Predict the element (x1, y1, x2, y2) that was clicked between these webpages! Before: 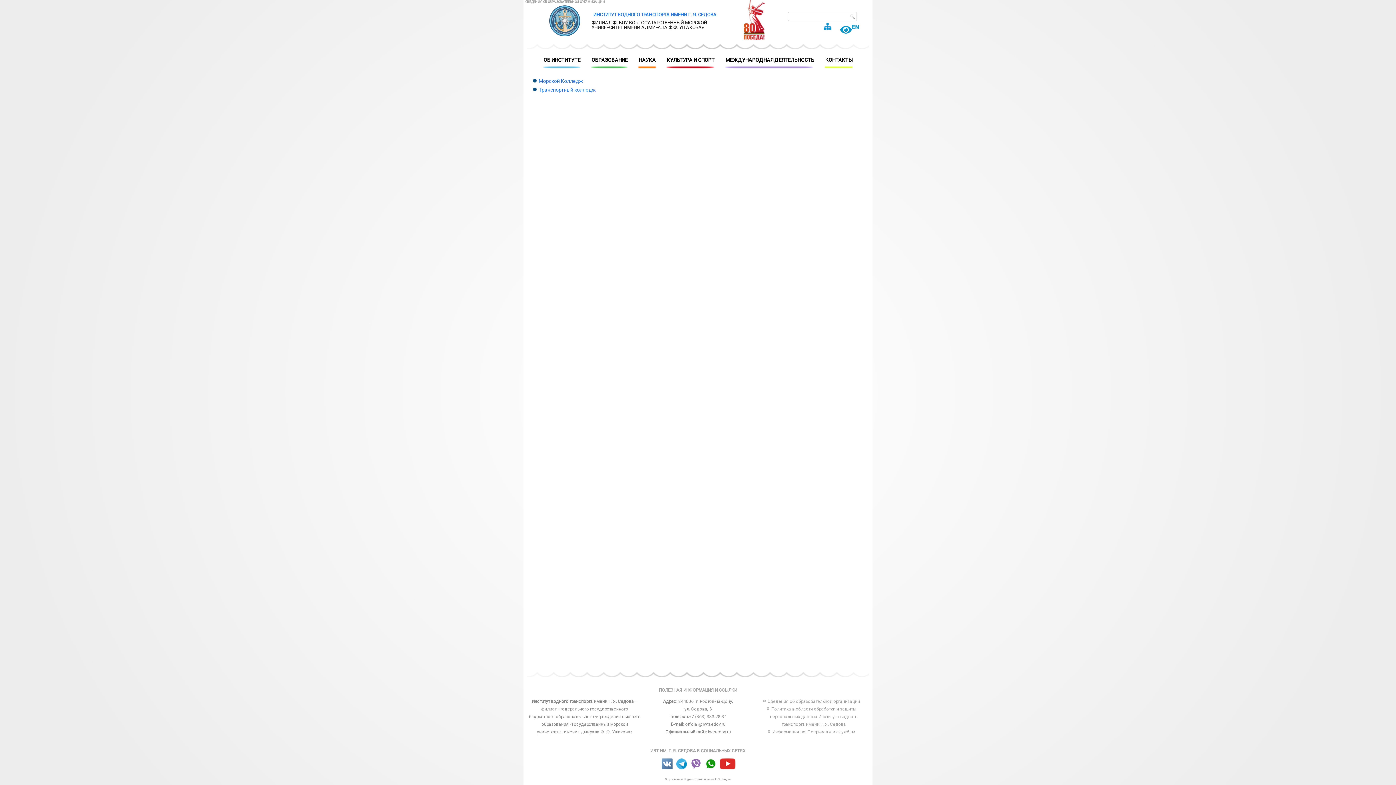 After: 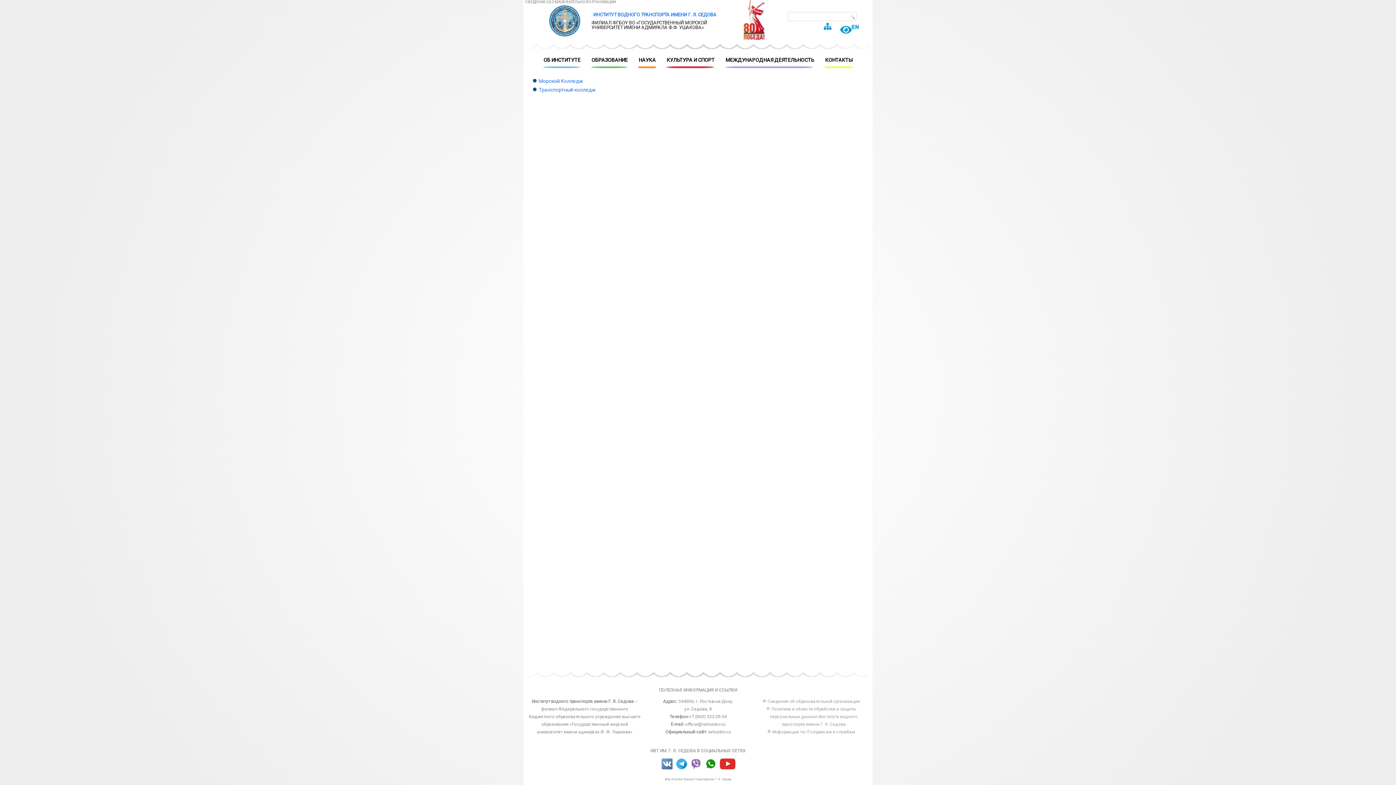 Action: bbox: (525, 0, 605, 3) label: СВЕДЕНИЯ ОБ ОБРАЗОВАТЕЛЬНОЙ ОРГАНИЗАЦИИ